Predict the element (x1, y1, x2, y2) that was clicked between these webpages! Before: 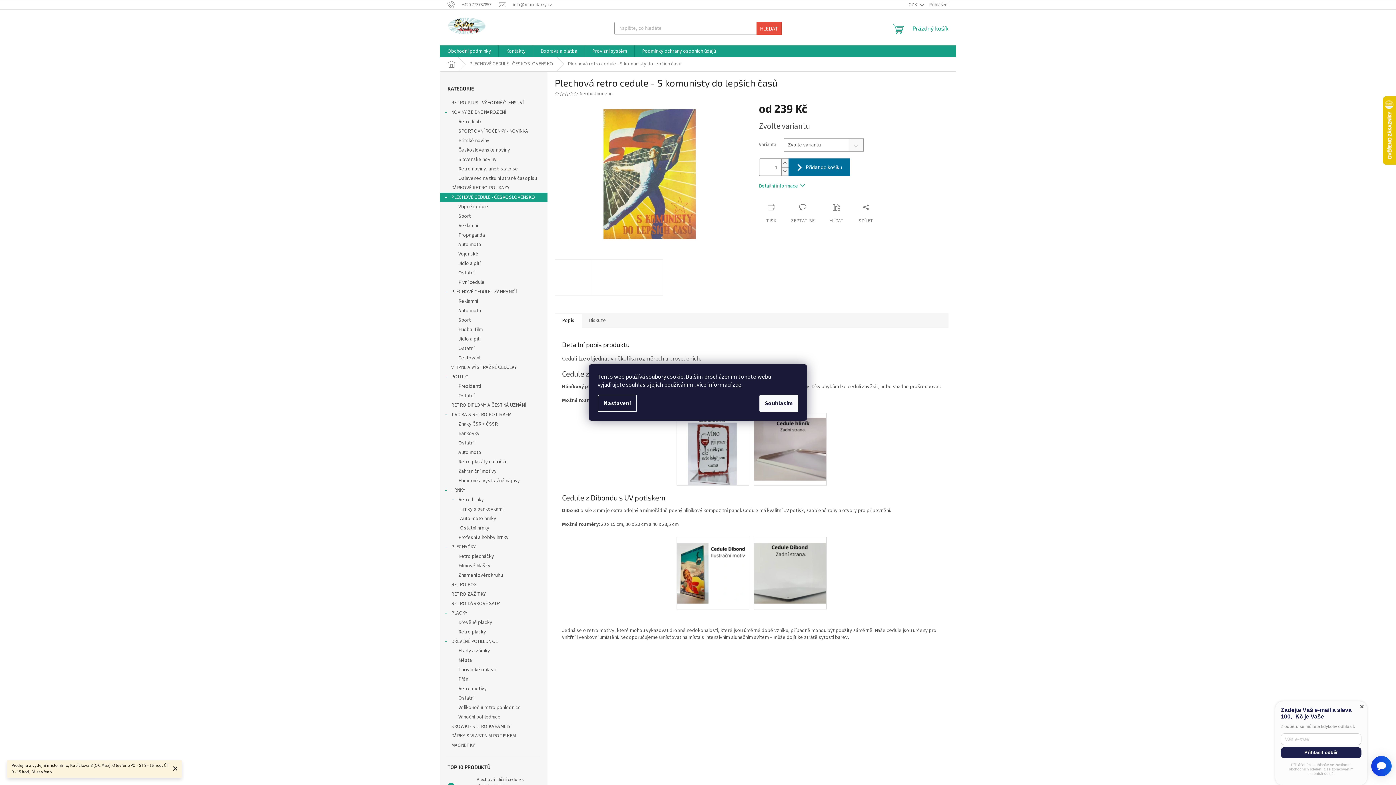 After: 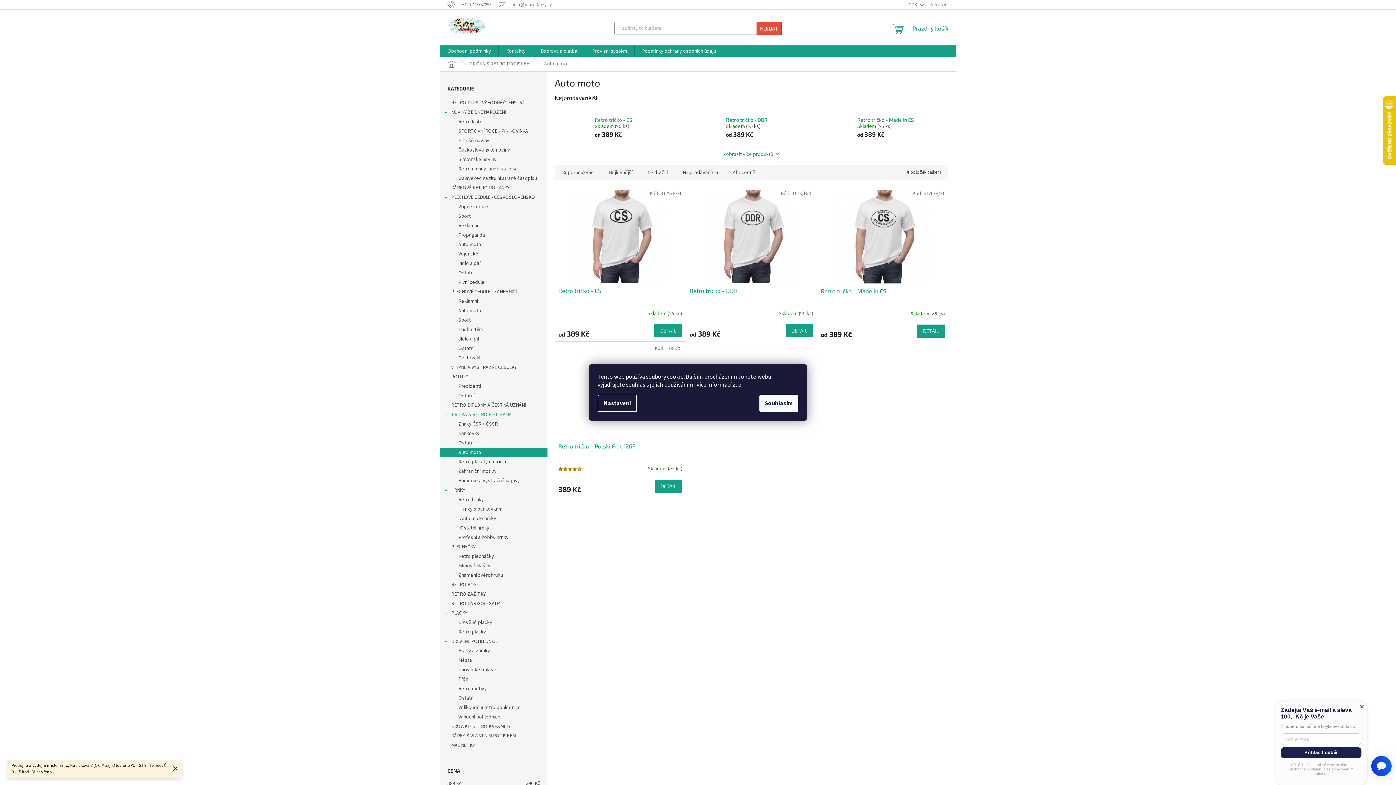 Action: bbox: (440, 448, 547, 457) label: Auto moto